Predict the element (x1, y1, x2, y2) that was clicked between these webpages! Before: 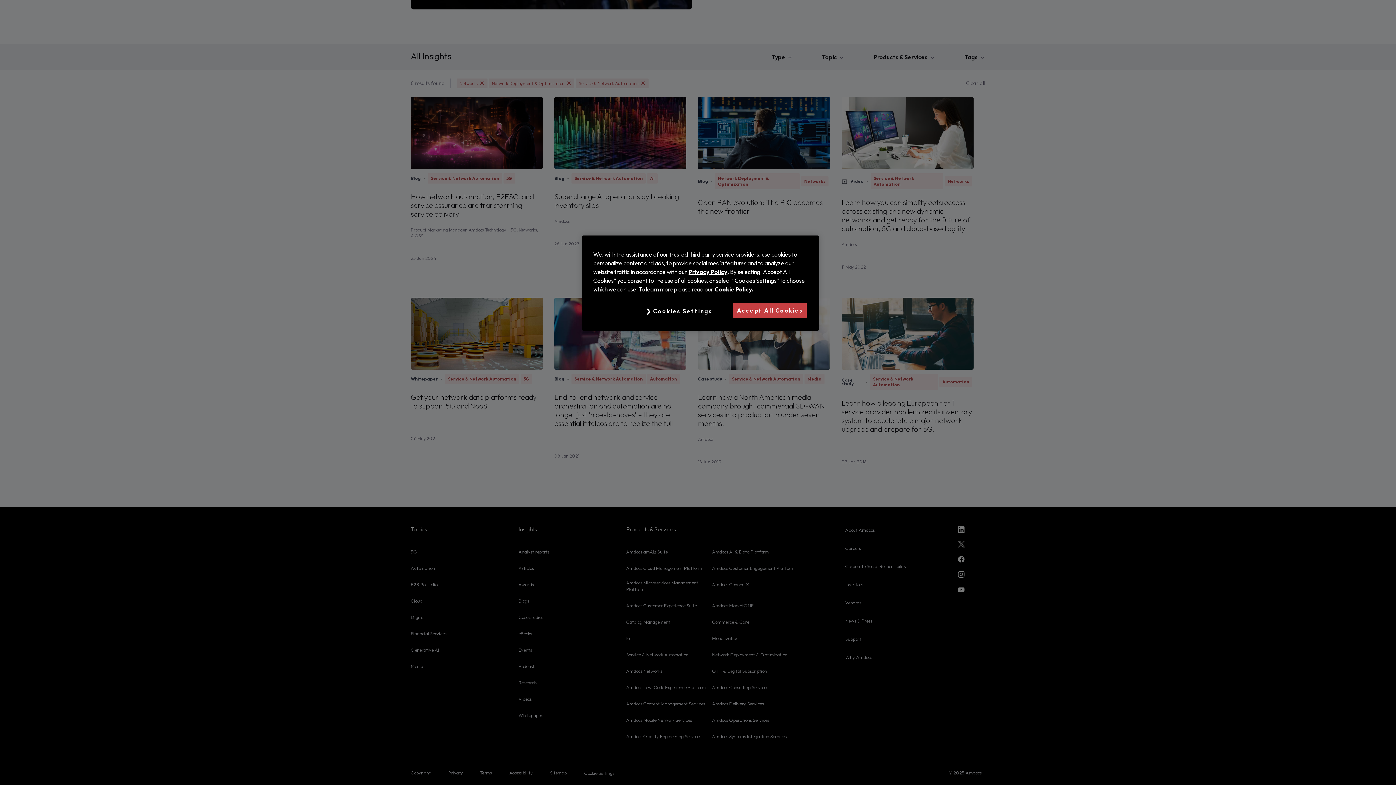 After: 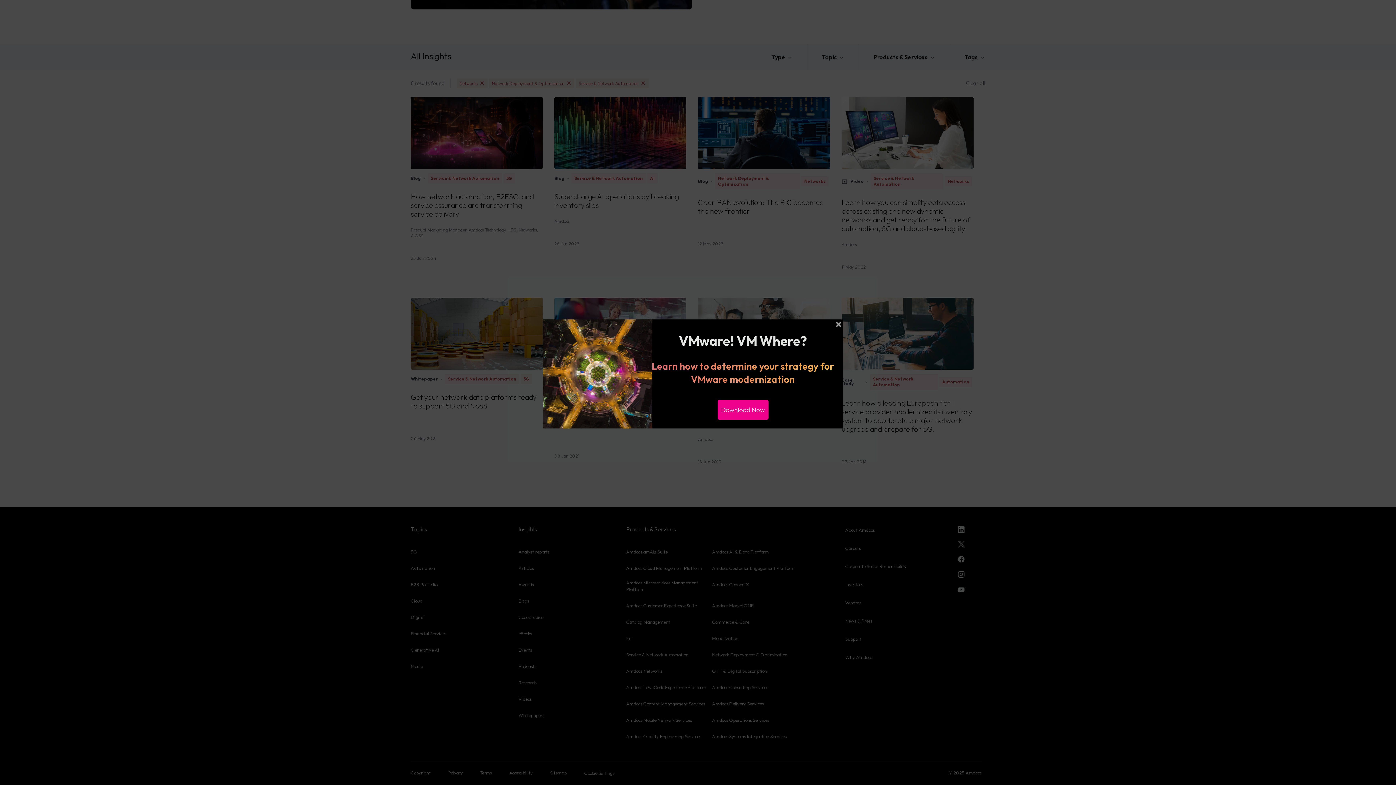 Action: bbox: (733, 302, 806, 318) label: Accept All Cookies